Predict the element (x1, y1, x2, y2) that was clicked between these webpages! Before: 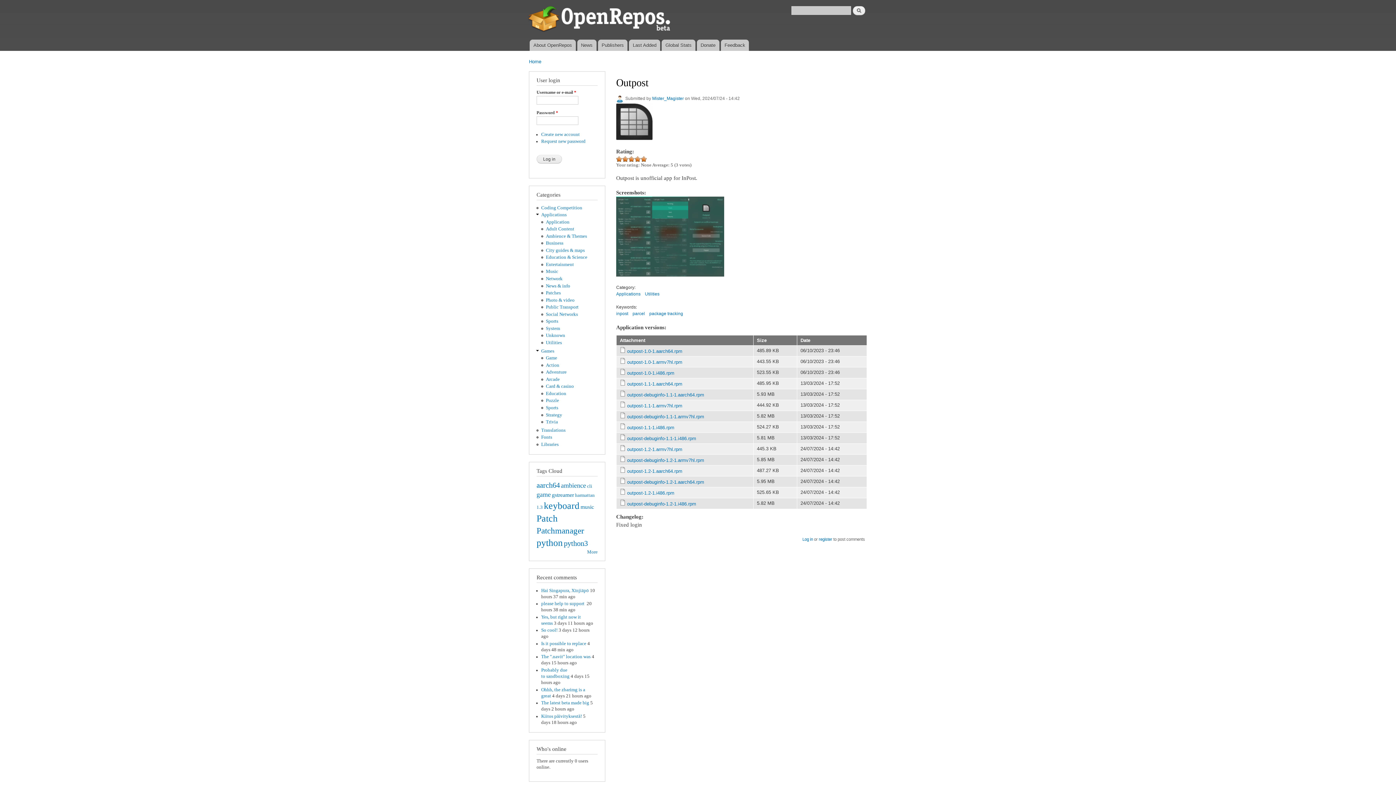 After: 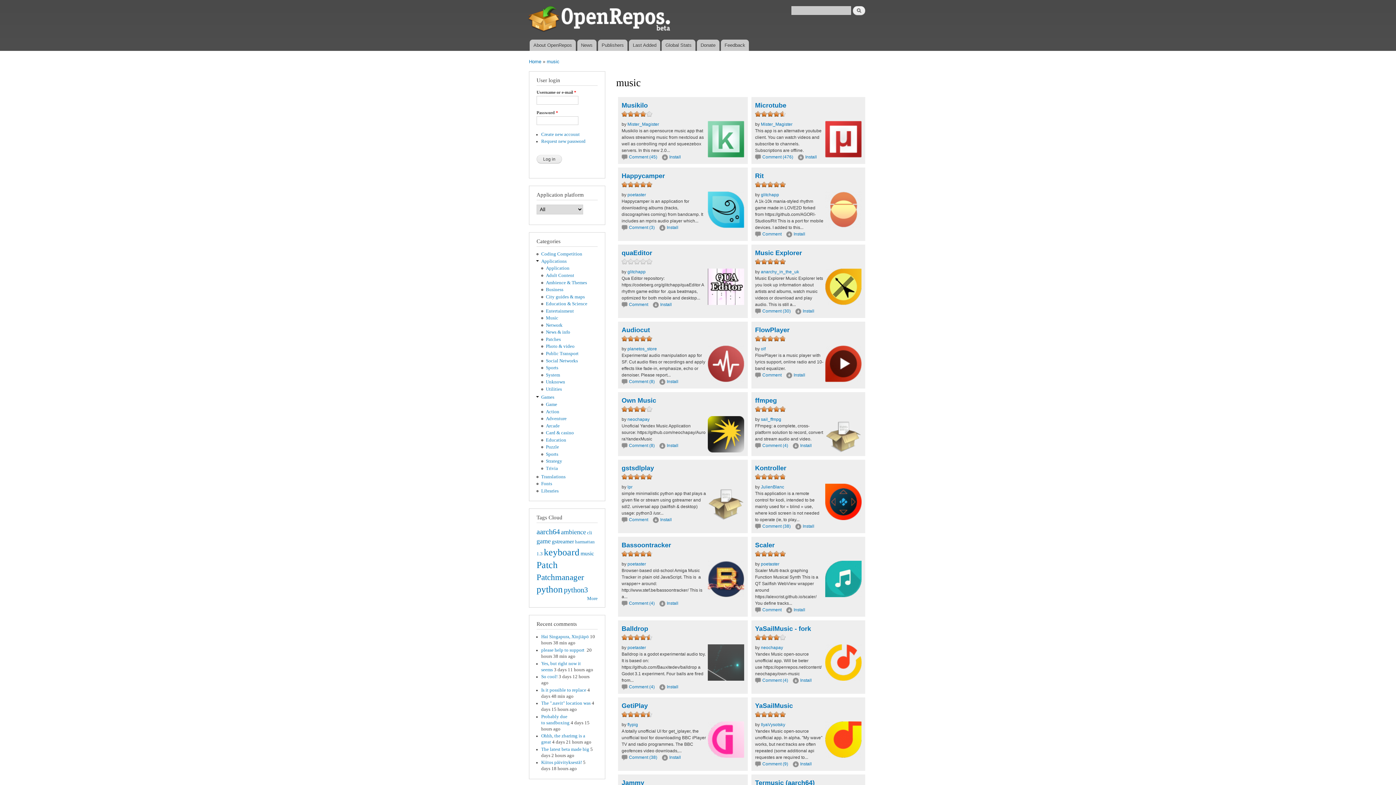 Action: label: music bbox: (580, 504, 594, 510)